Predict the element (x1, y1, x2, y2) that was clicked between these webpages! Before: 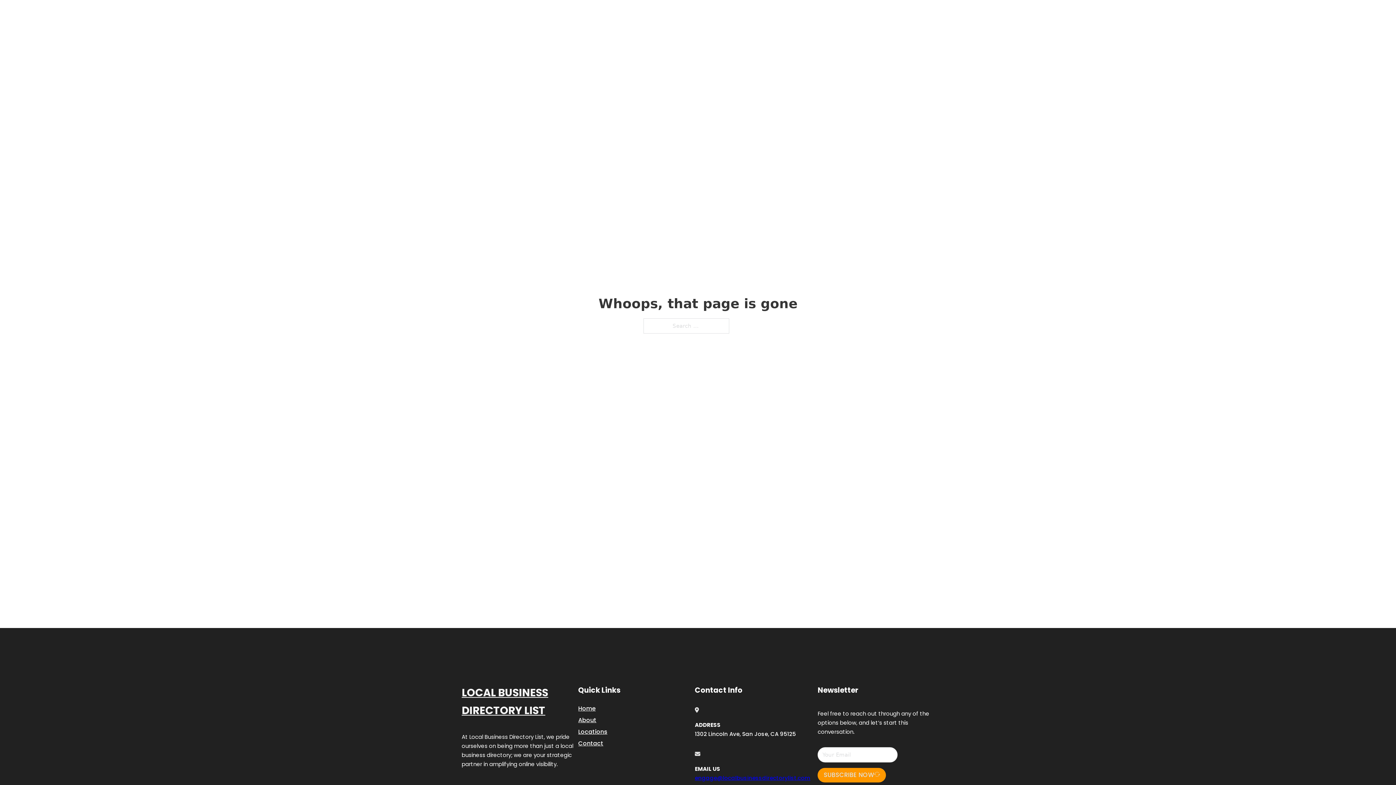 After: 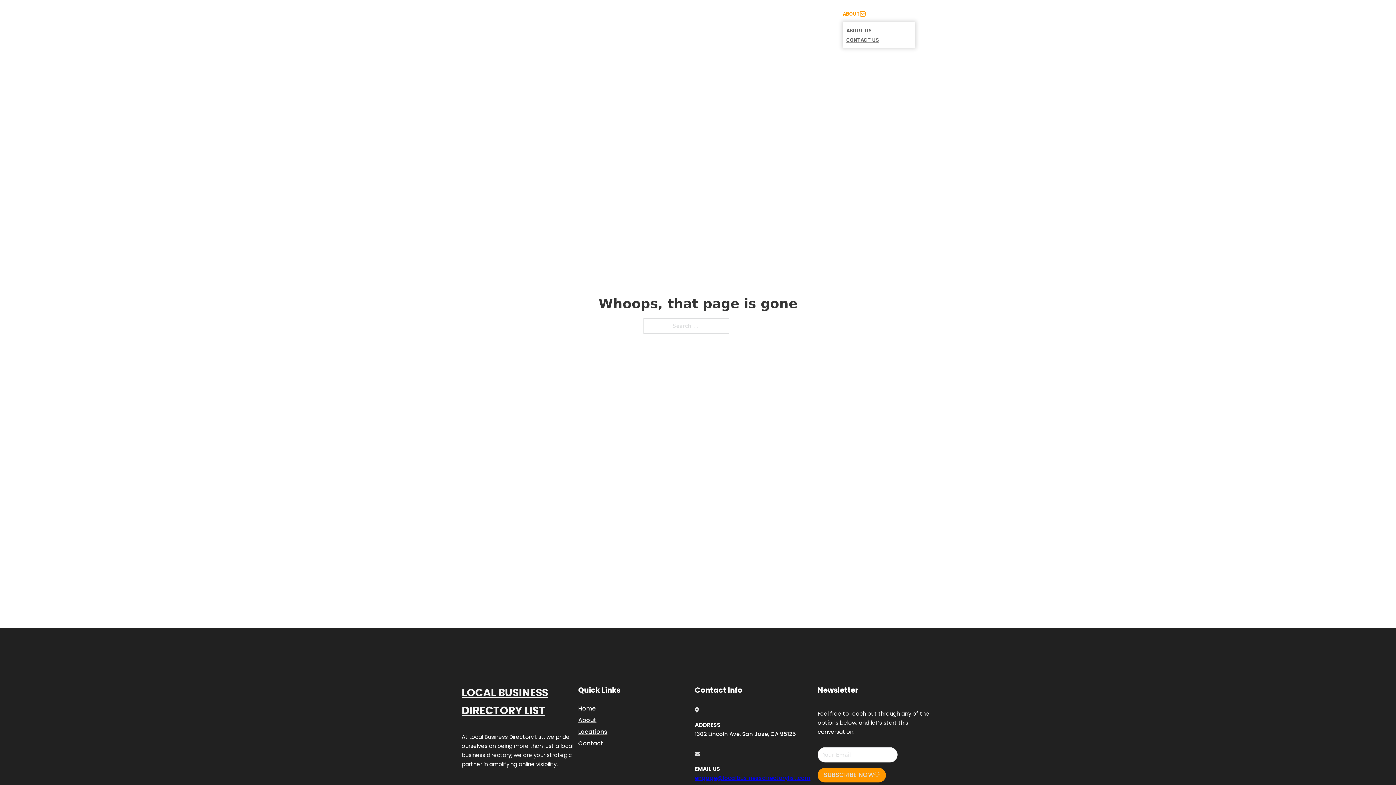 Action: bbox: (860, 11, 865, 16) label: Toggle dropdown